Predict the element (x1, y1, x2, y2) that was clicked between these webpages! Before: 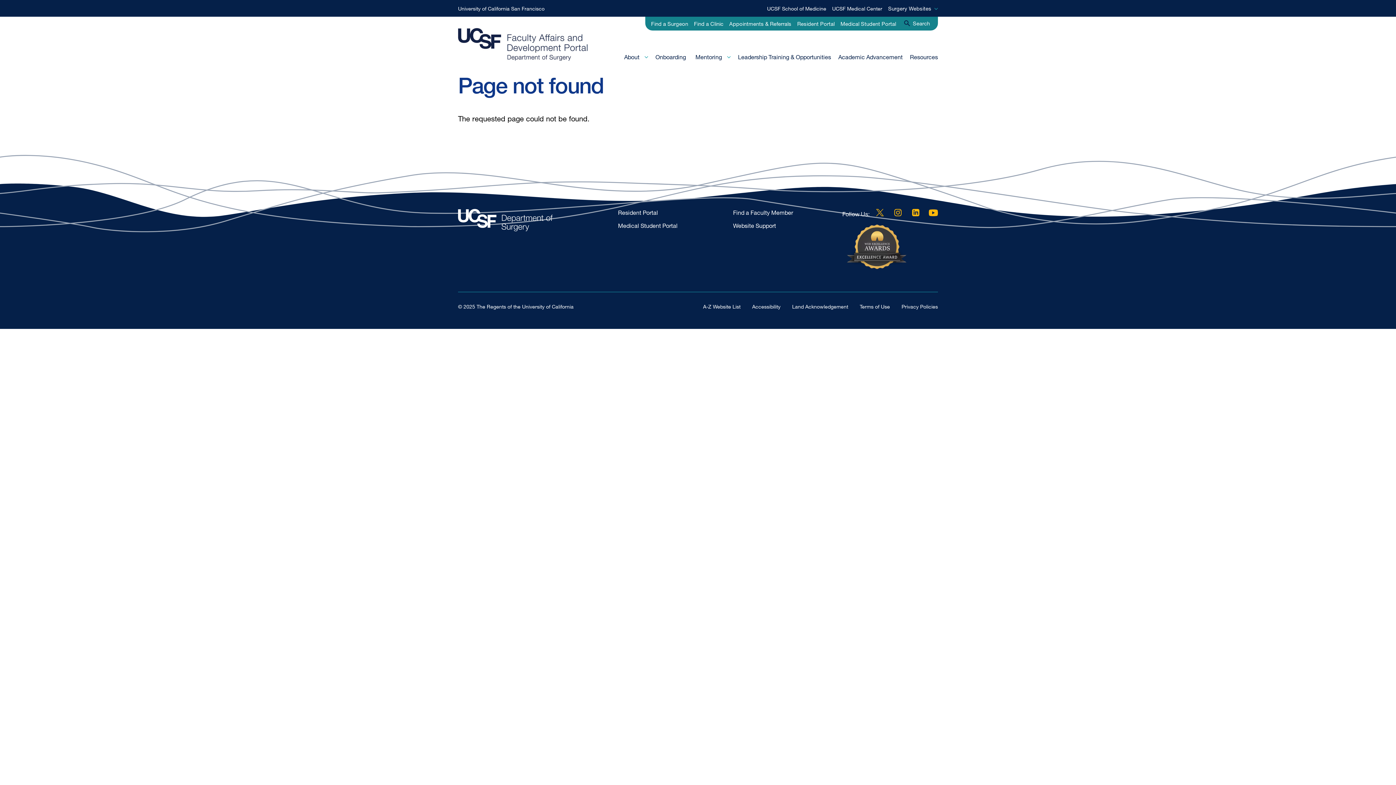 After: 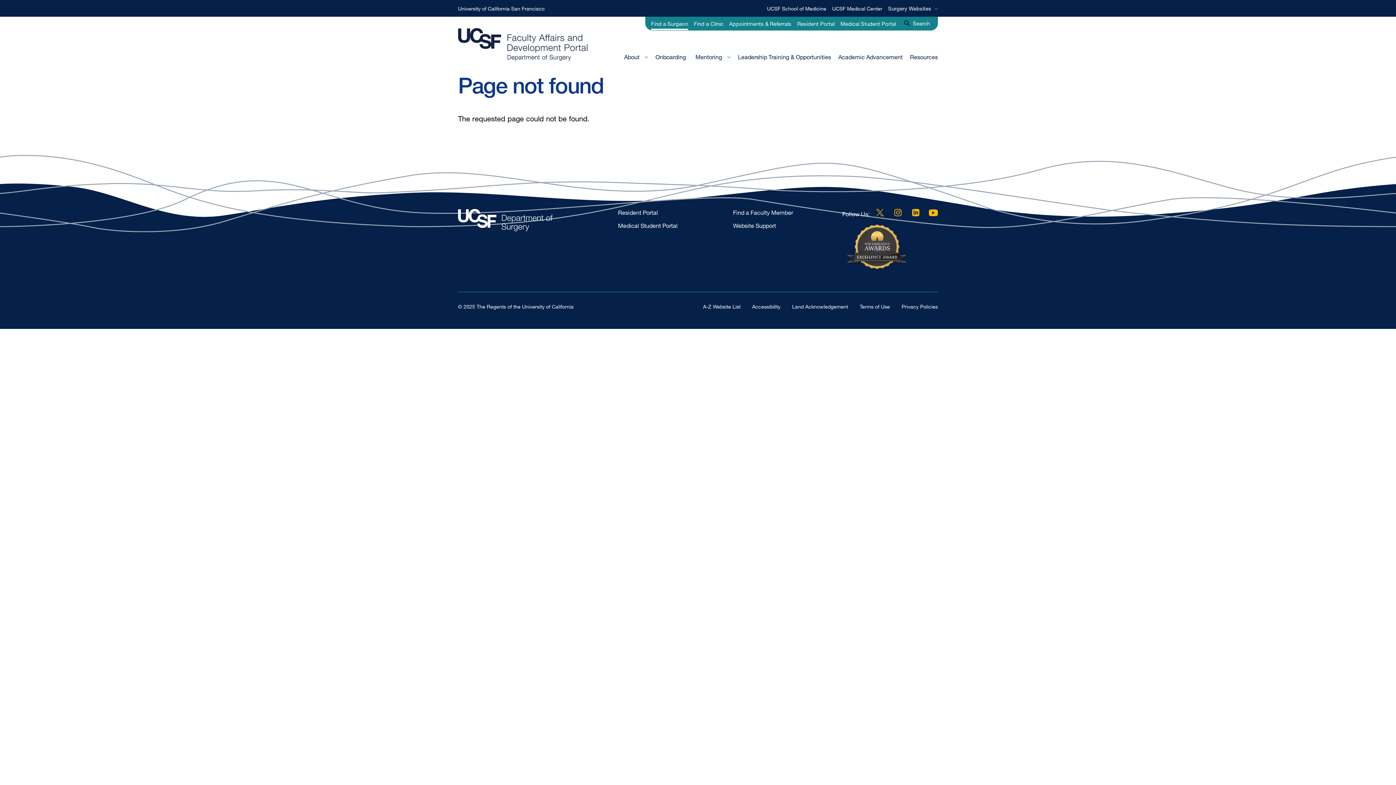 Action: bbox: (651, 20, 688, 26) label: Find a Surgeon